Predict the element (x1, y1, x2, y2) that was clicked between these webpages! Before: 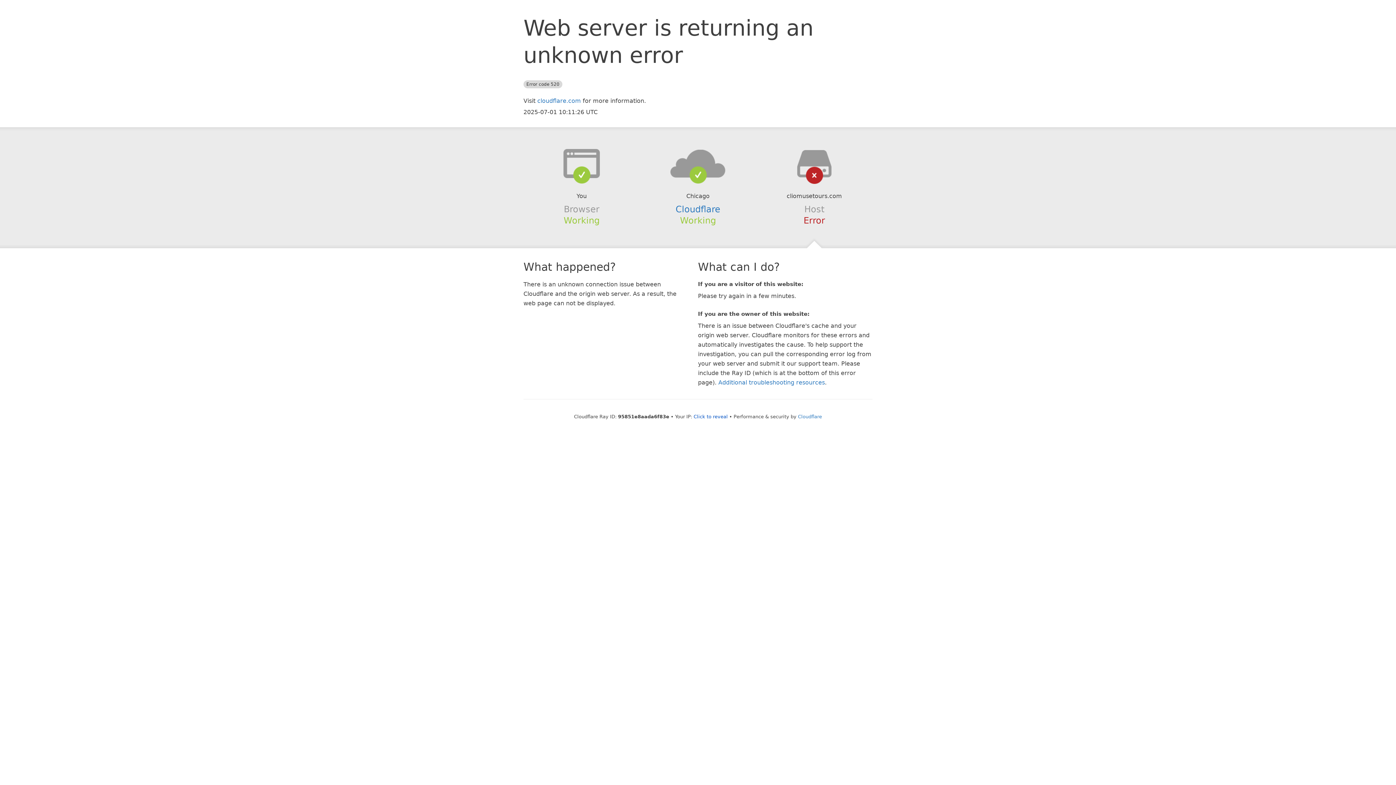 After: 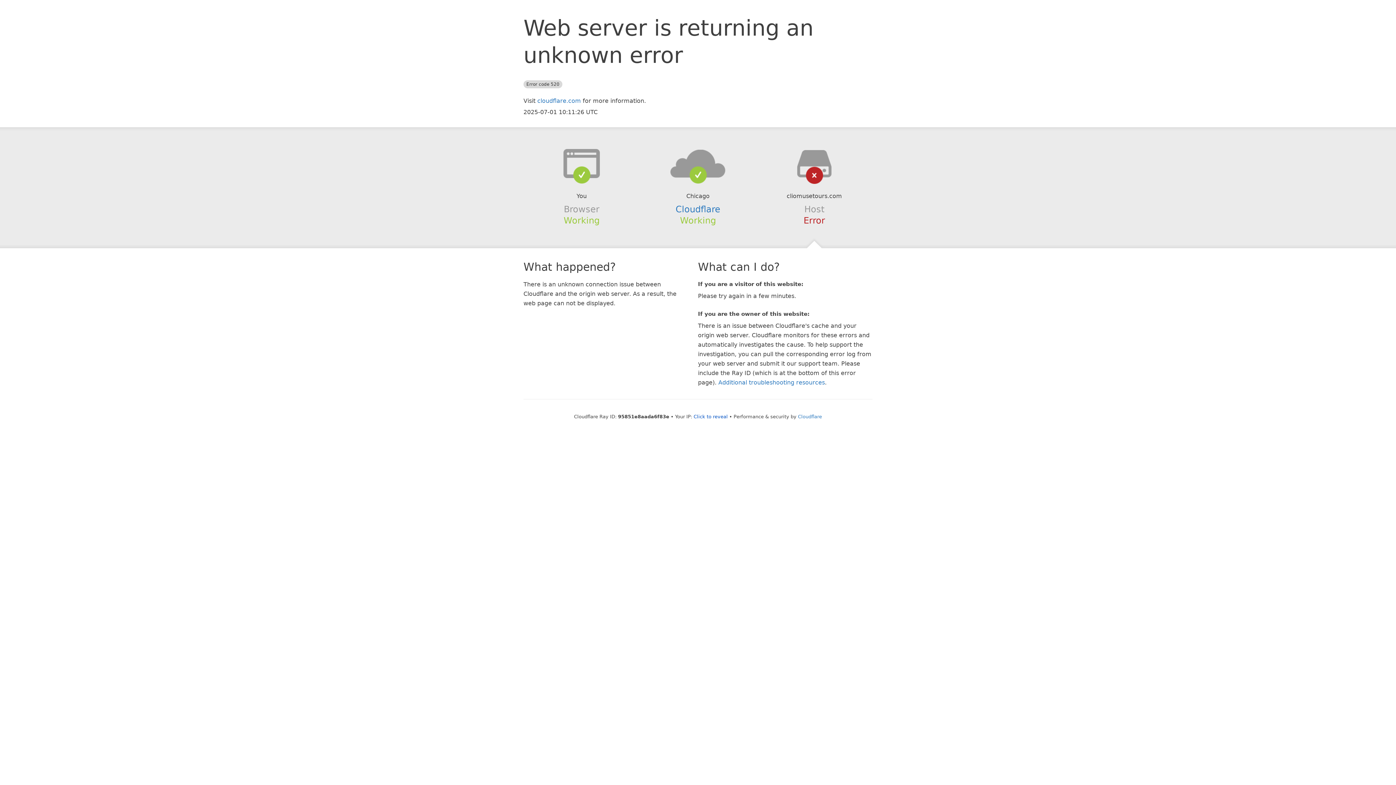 Action: bbox: (639, 148, 756, 178)